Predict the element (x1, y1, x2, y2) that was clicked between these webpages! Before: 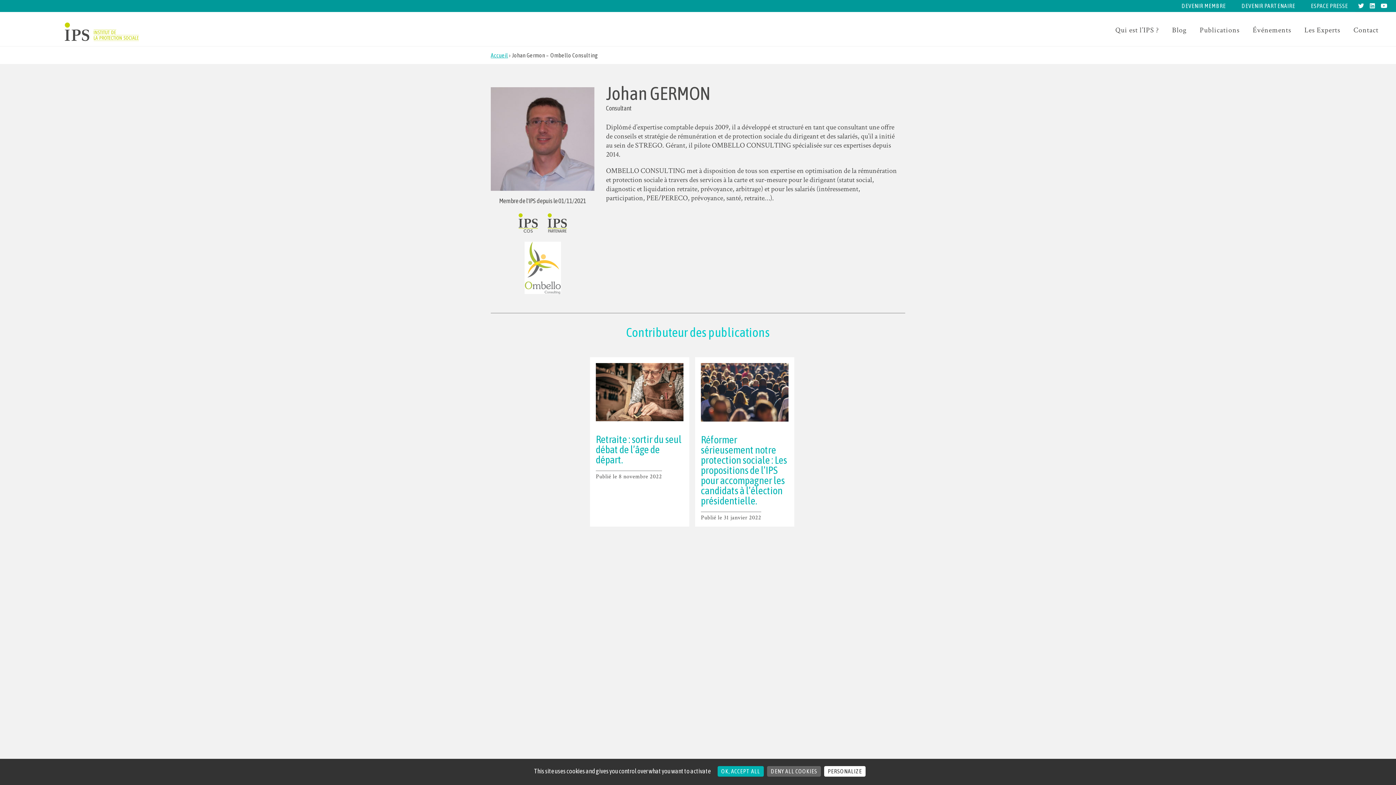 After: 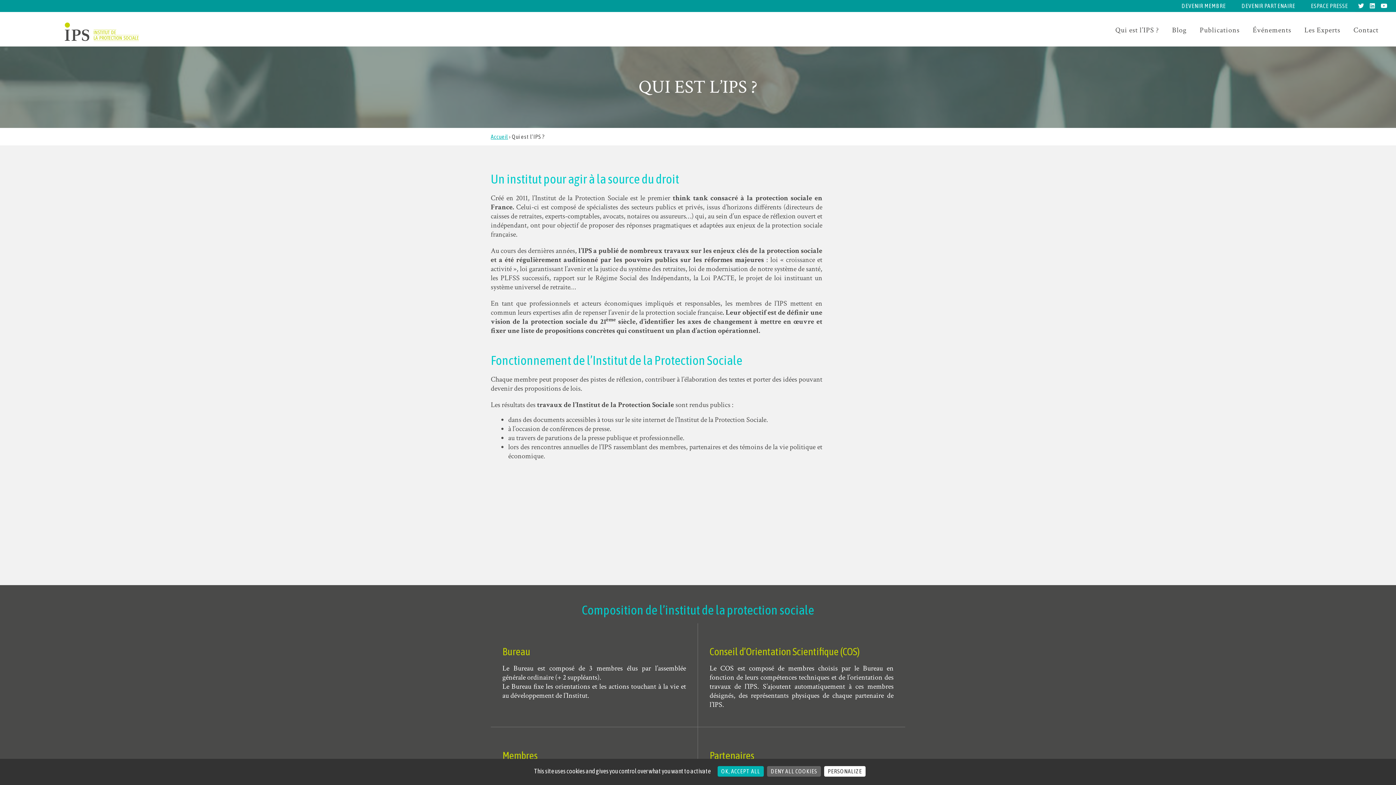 Action: label: Qui est l’IPS ? bbox: (1109, 20, 1165, 40)